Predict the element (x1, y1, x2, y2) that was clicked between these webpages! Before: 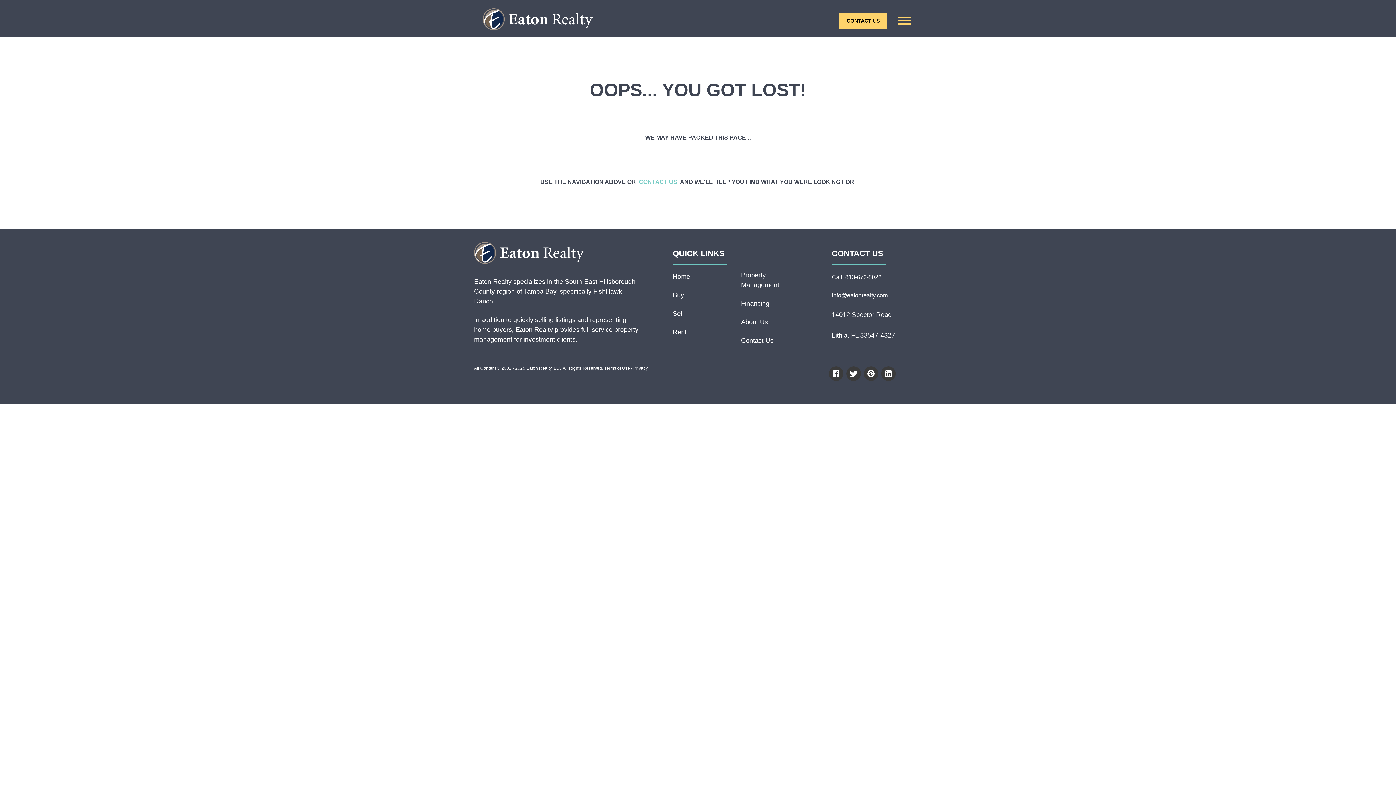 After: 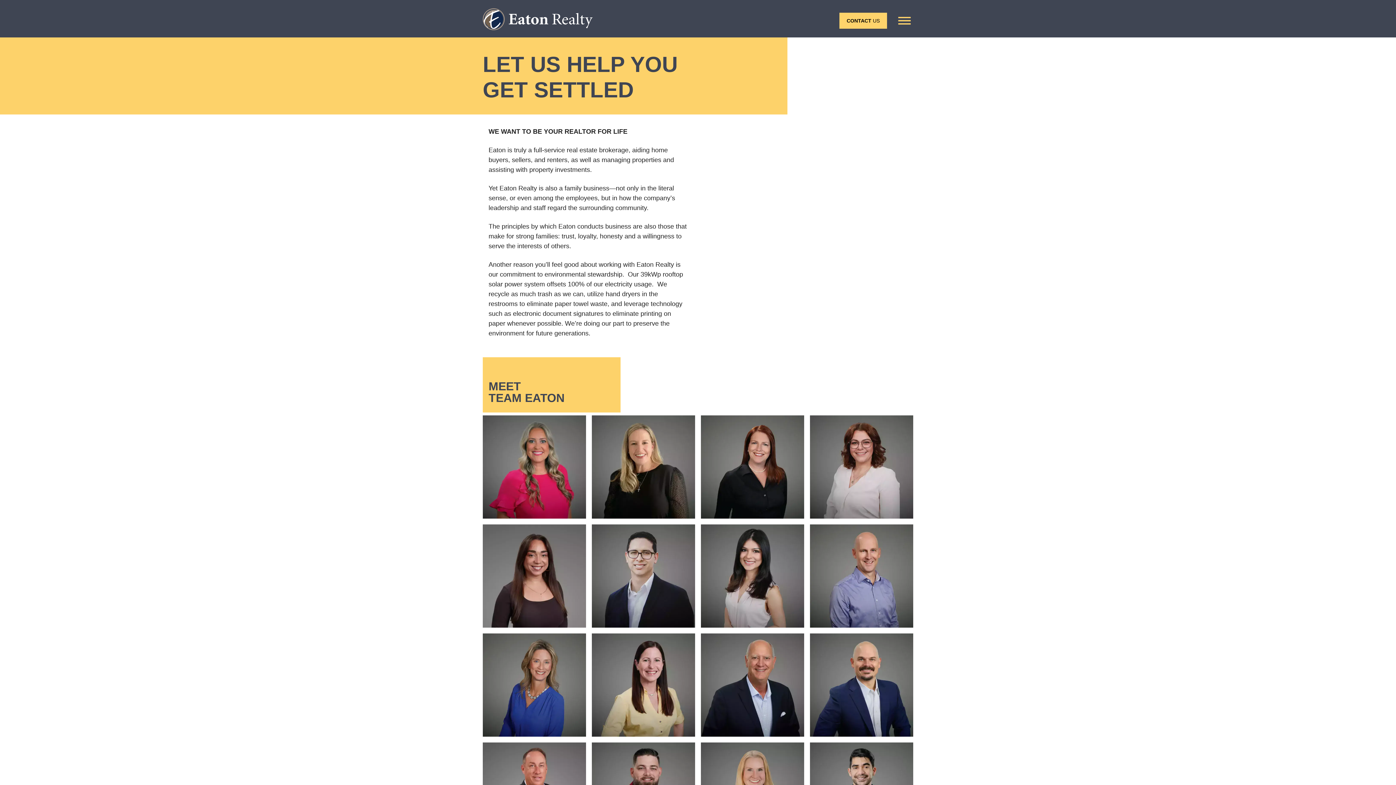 Action: bbox: (741, 316, 802, 334) label: About Us